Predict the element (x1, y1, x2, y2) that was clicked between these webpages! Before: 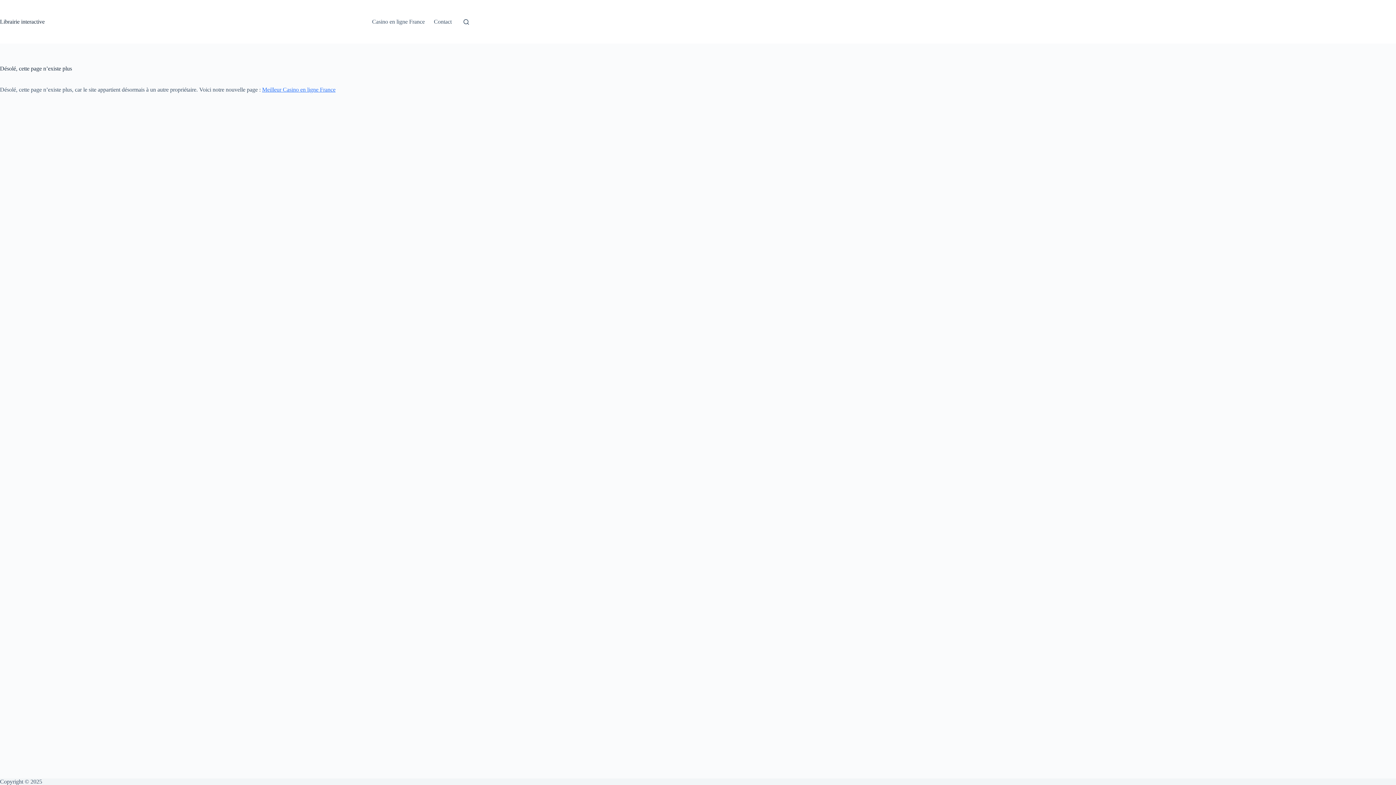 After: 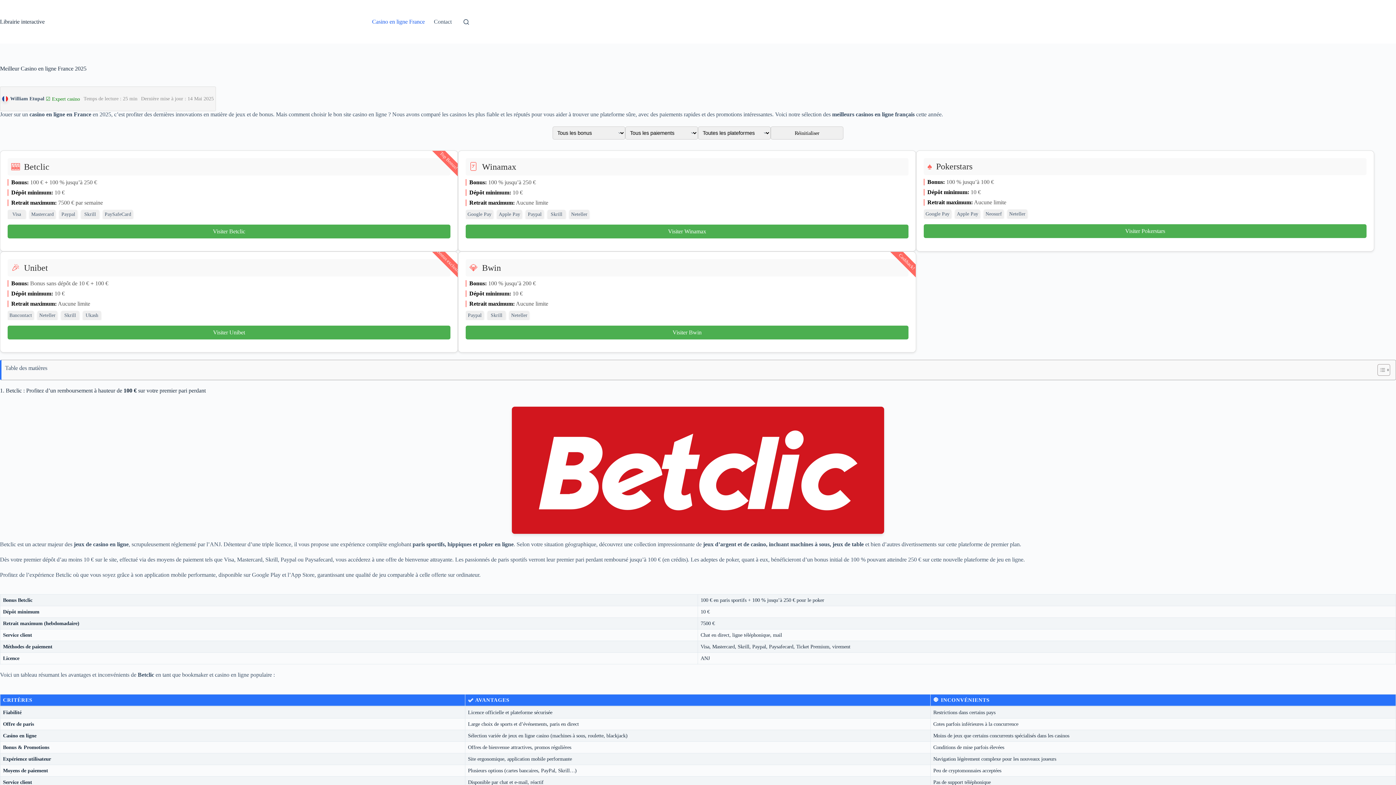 Action: label: Casino en ligne France bbox: (367, 0, 429, 43)